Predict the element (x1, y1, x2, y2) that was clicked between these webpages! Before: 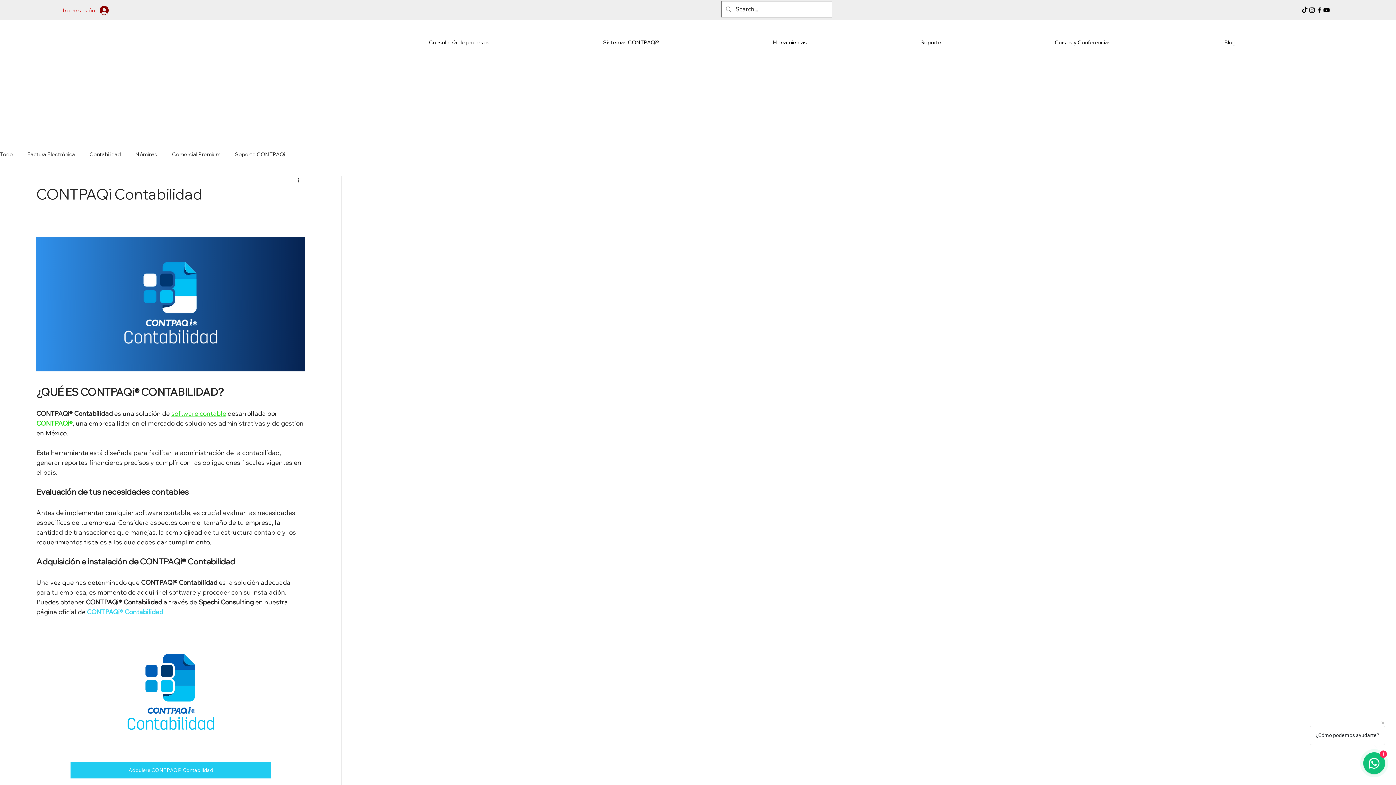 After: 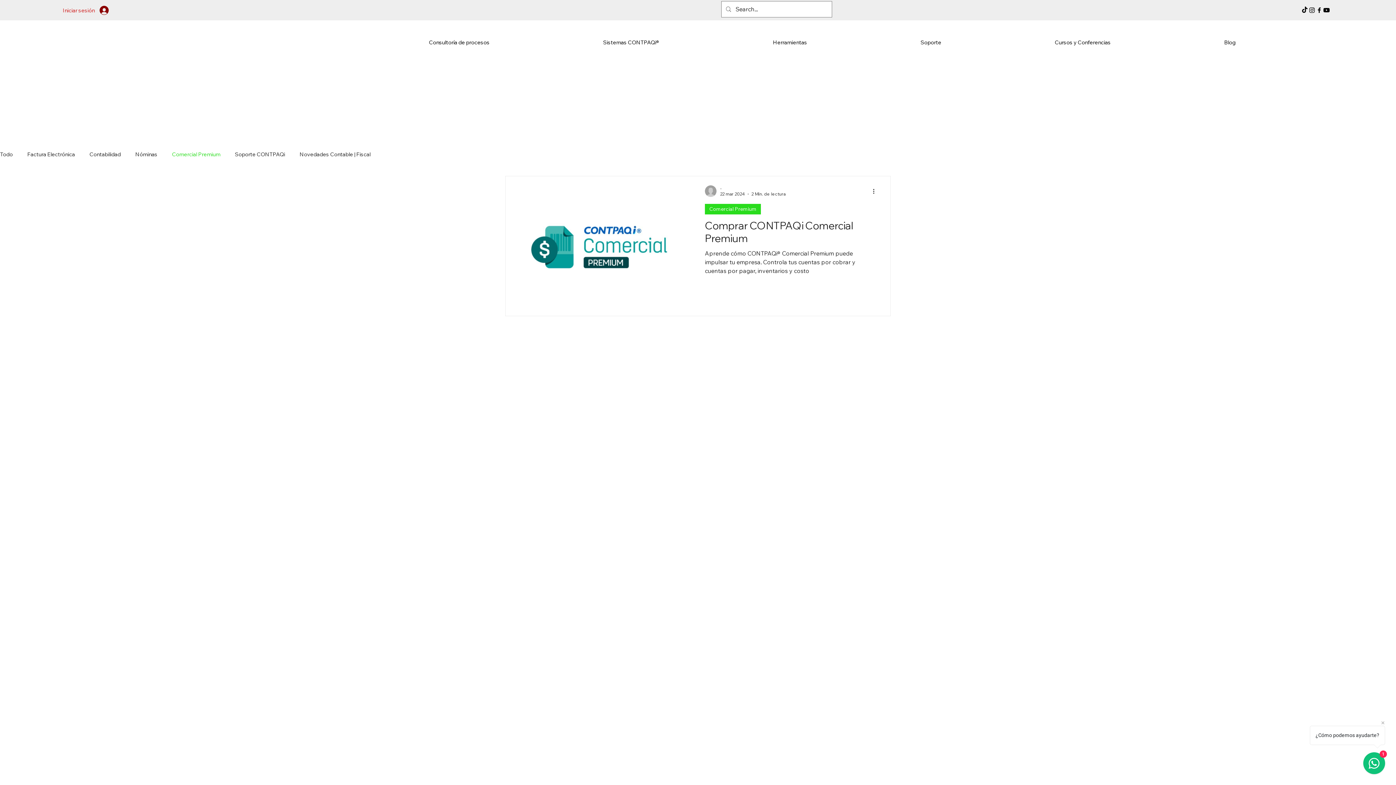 Action: label: Comercial Premium bbox: (172, 150, 220, 158)